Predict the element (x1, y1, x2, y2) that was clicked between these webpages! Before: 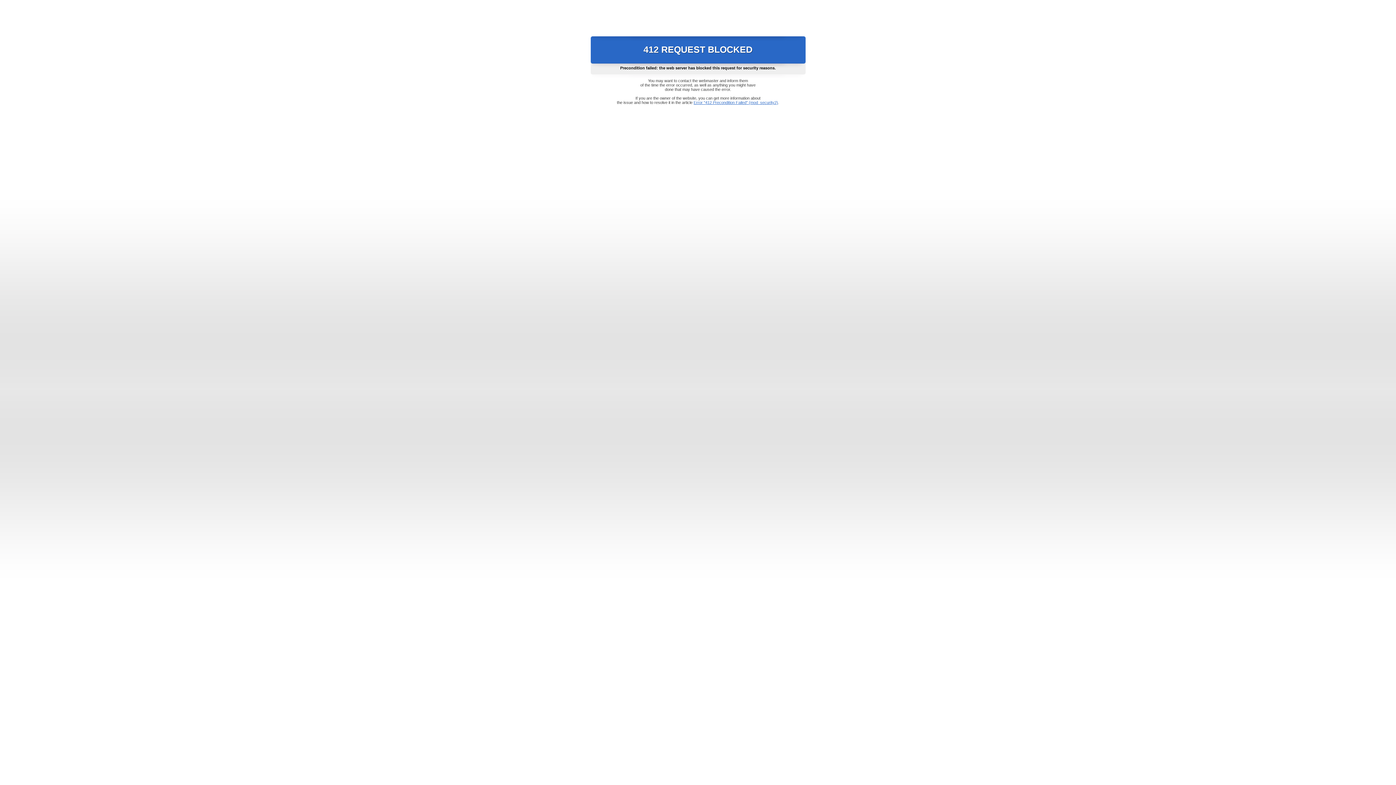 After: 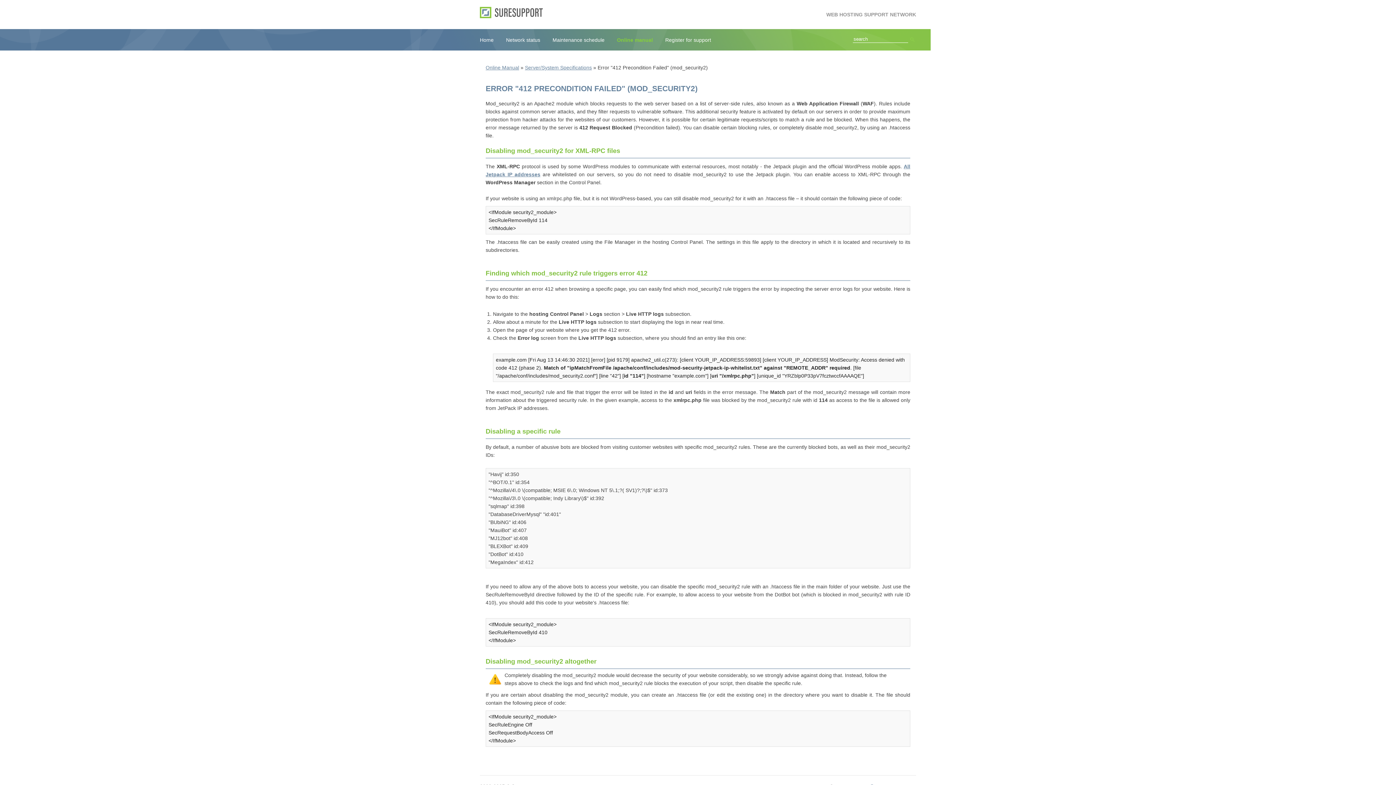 Action: bbox: (693, 100, 778, 104) label: Error "412 Precondition Failed" (mod_security2)